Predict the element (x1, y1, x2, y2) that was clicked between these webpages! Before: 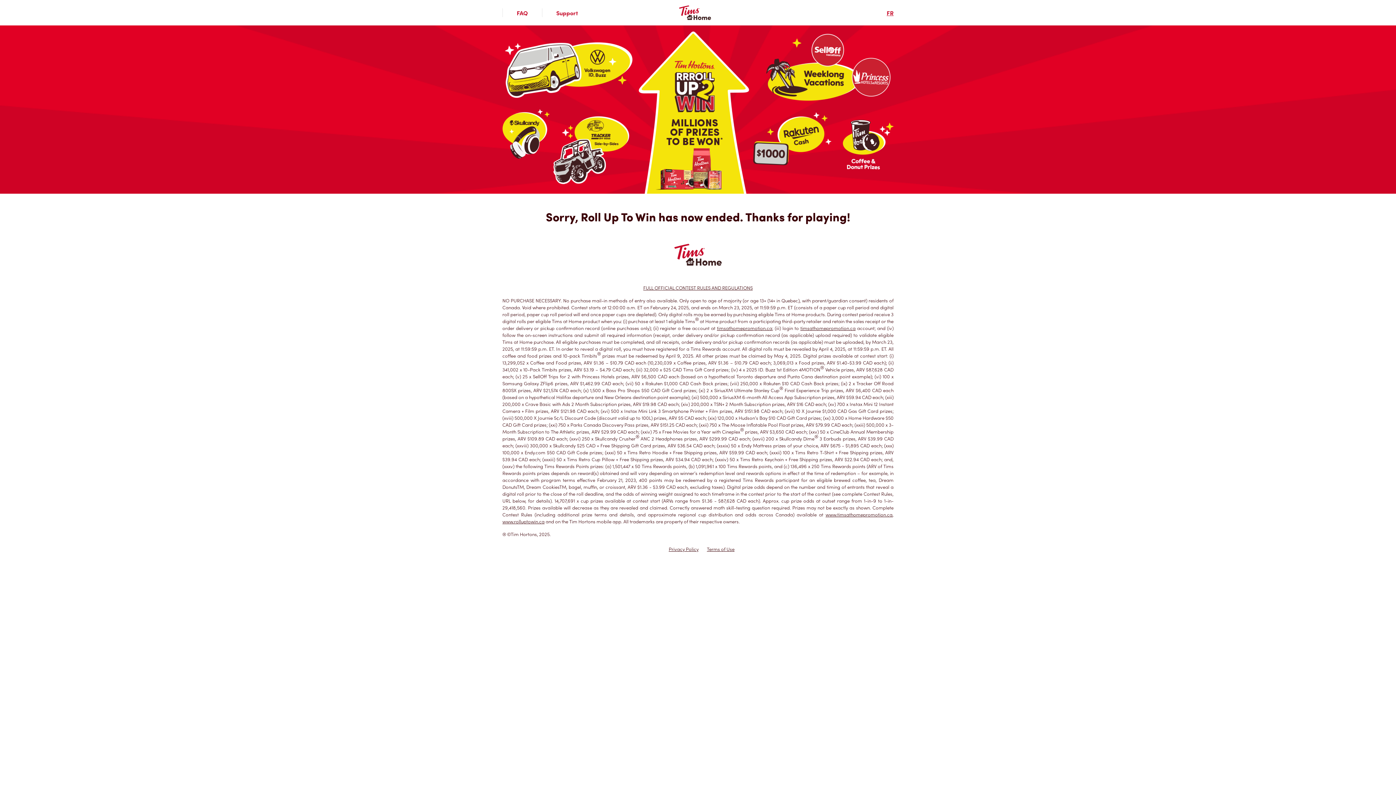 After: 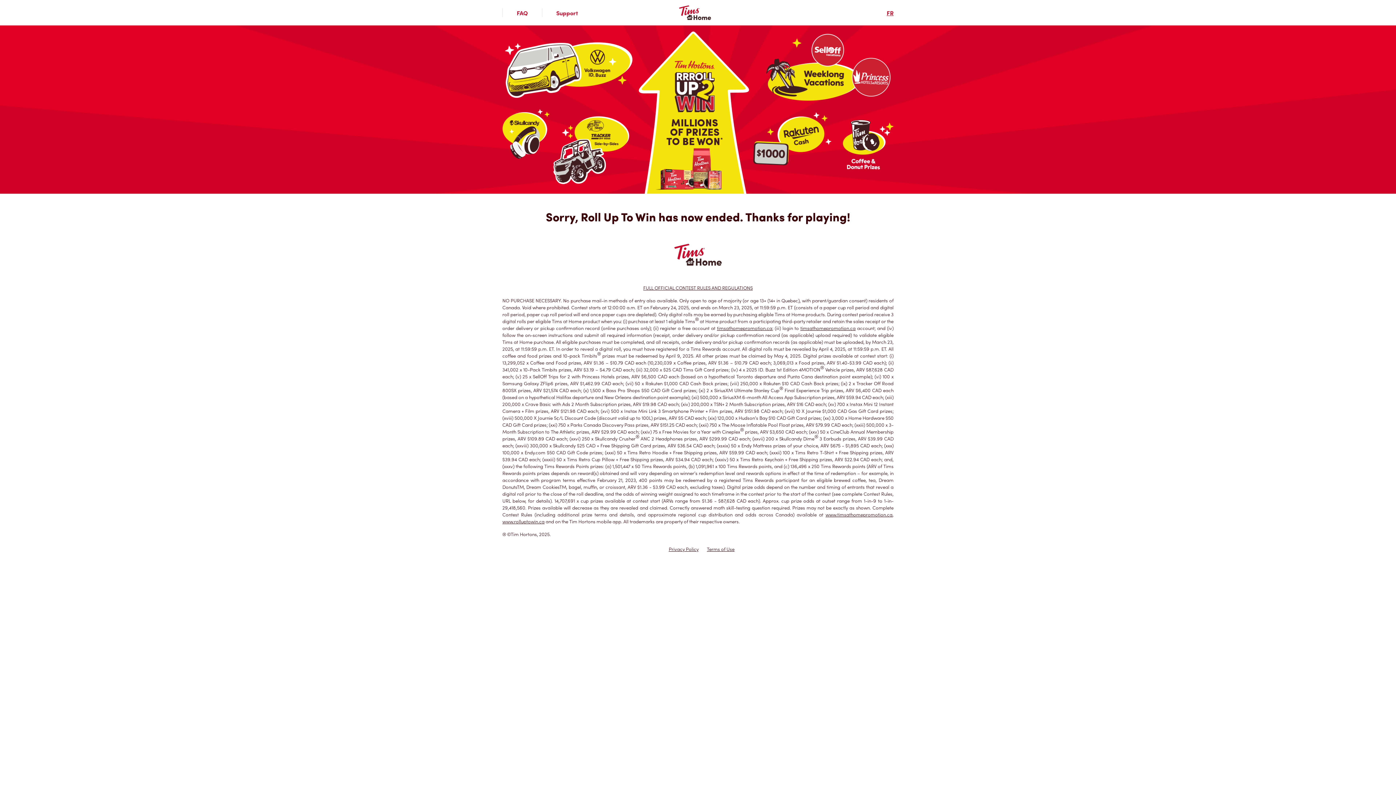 Action: label: www.timsathomepromotion.ca bbox: (825, 513, 892, 517)